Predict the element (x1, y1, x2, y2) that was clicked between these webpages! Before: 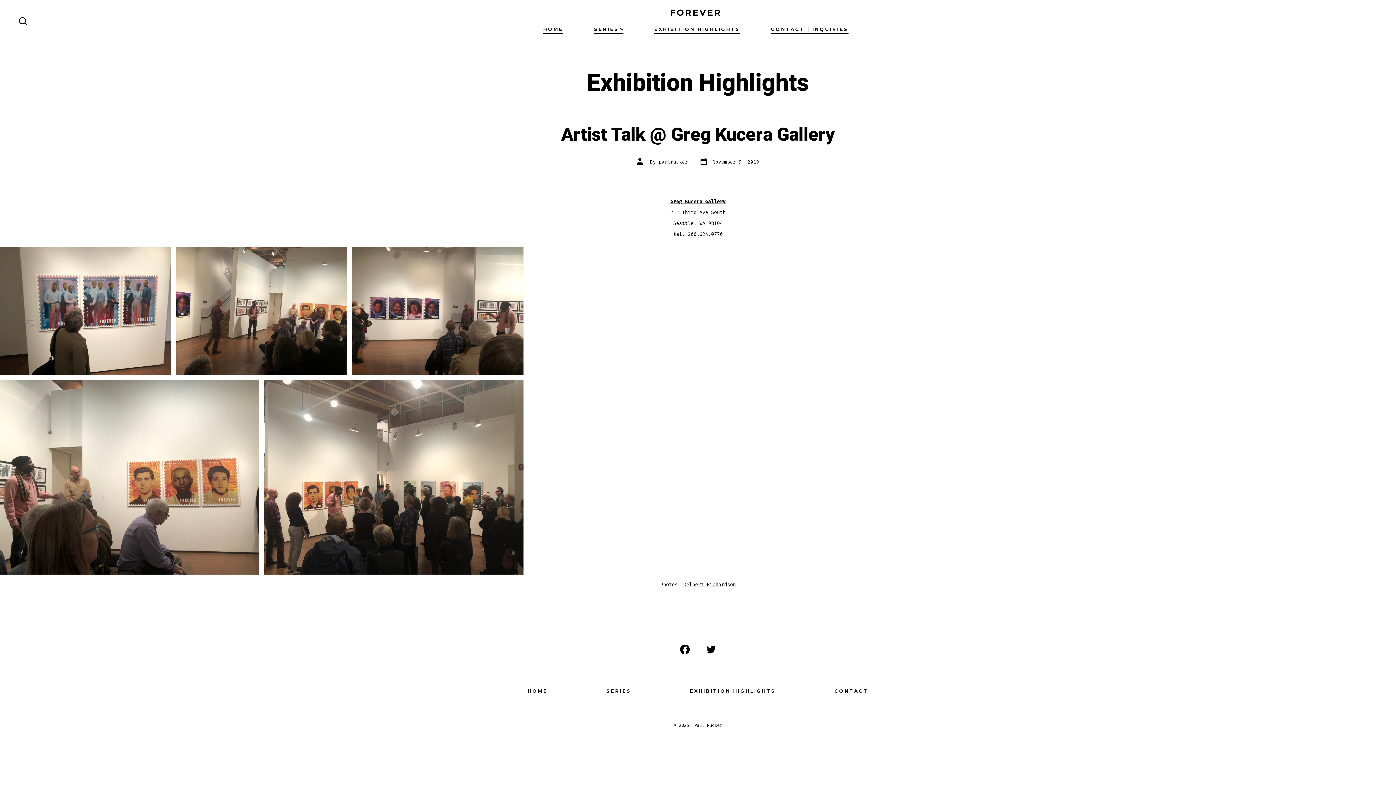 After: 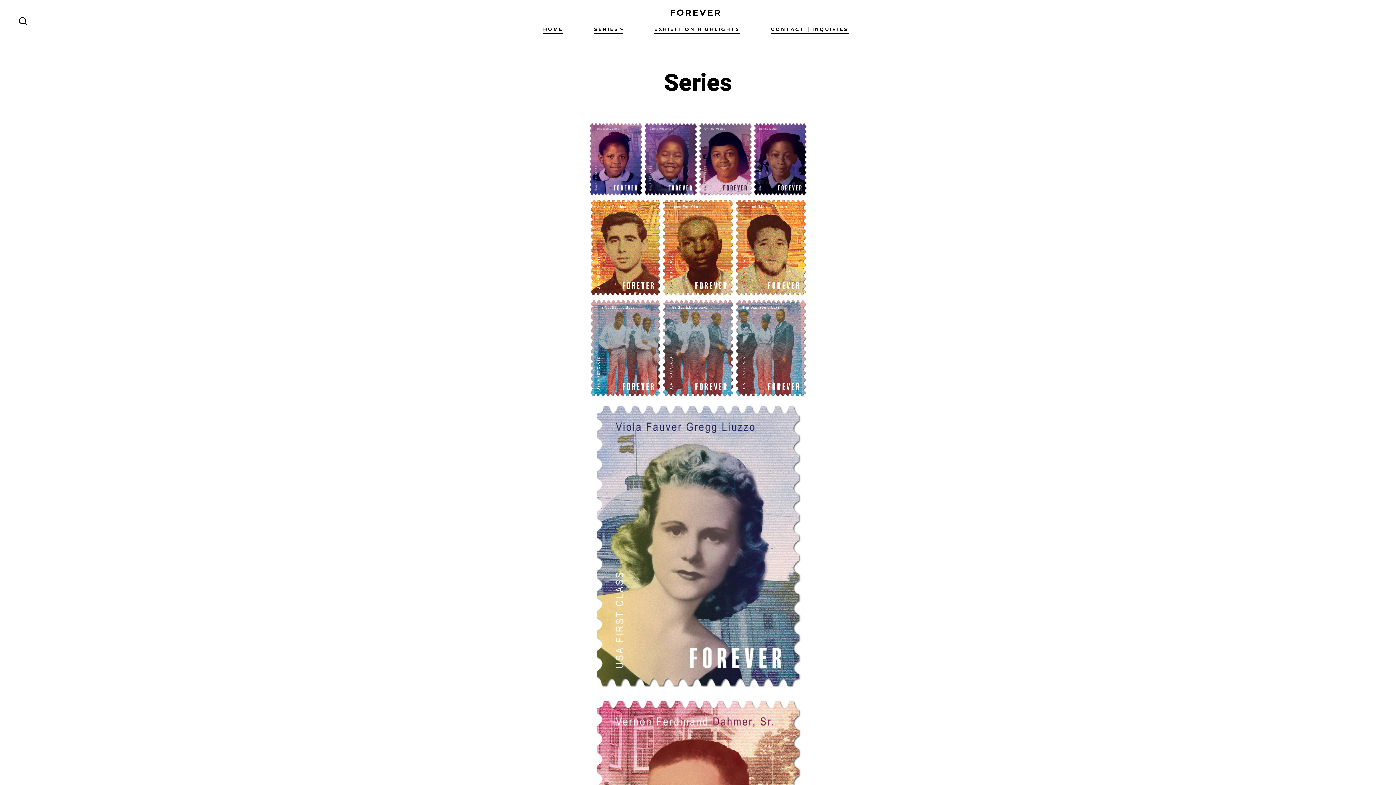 Action: bbox: (578, 685, 659, 696) label: SERIES